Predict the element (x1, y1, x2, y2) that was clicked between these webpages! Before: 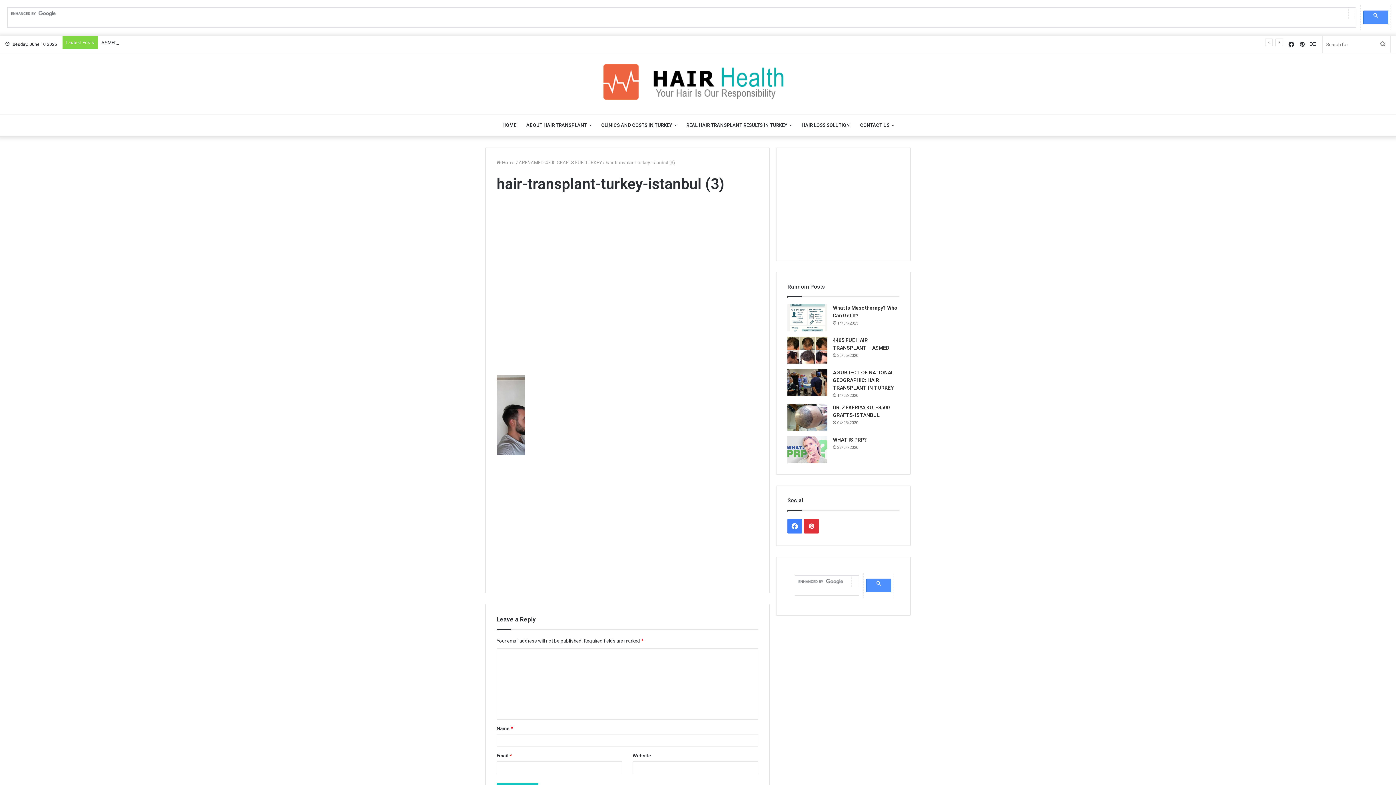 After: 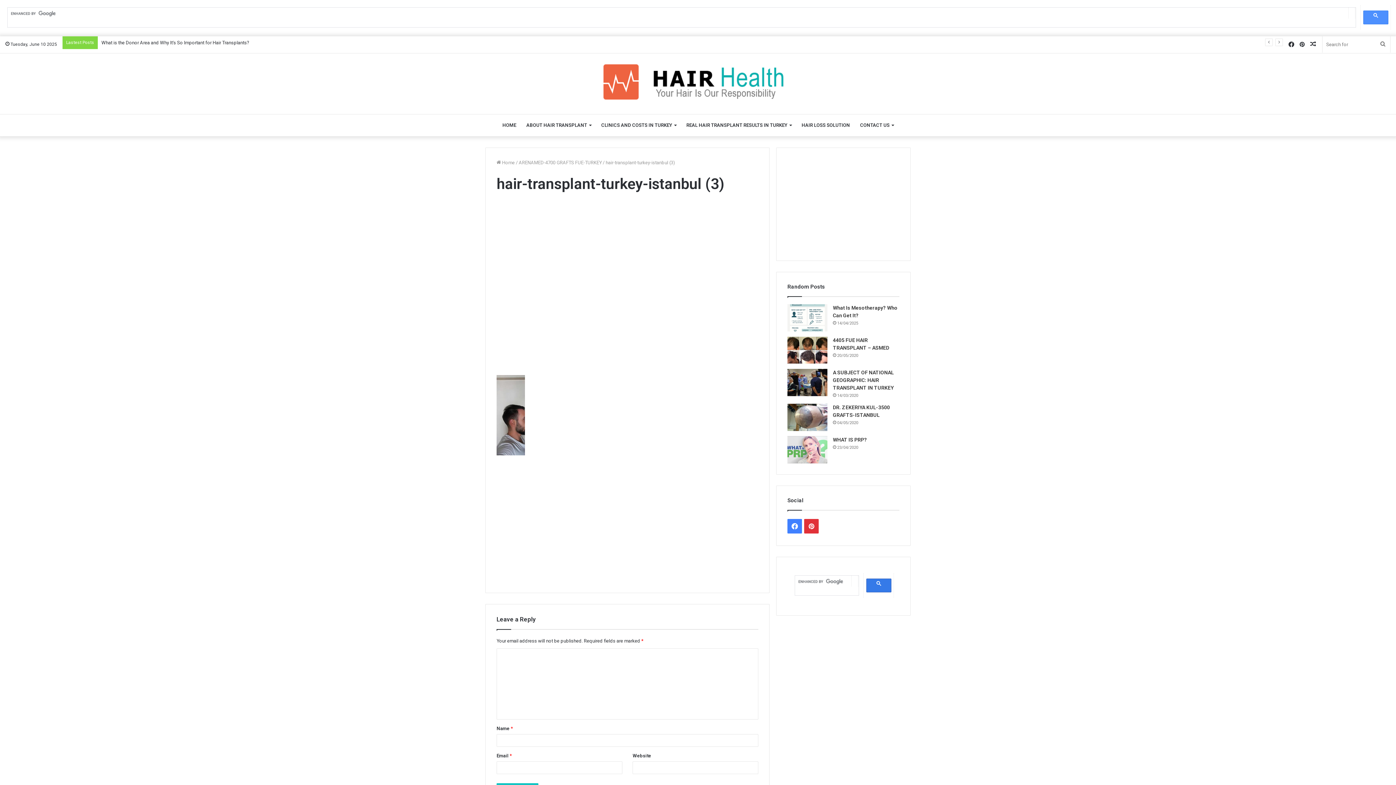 Action: bbox: (866, 578, 891, 592)